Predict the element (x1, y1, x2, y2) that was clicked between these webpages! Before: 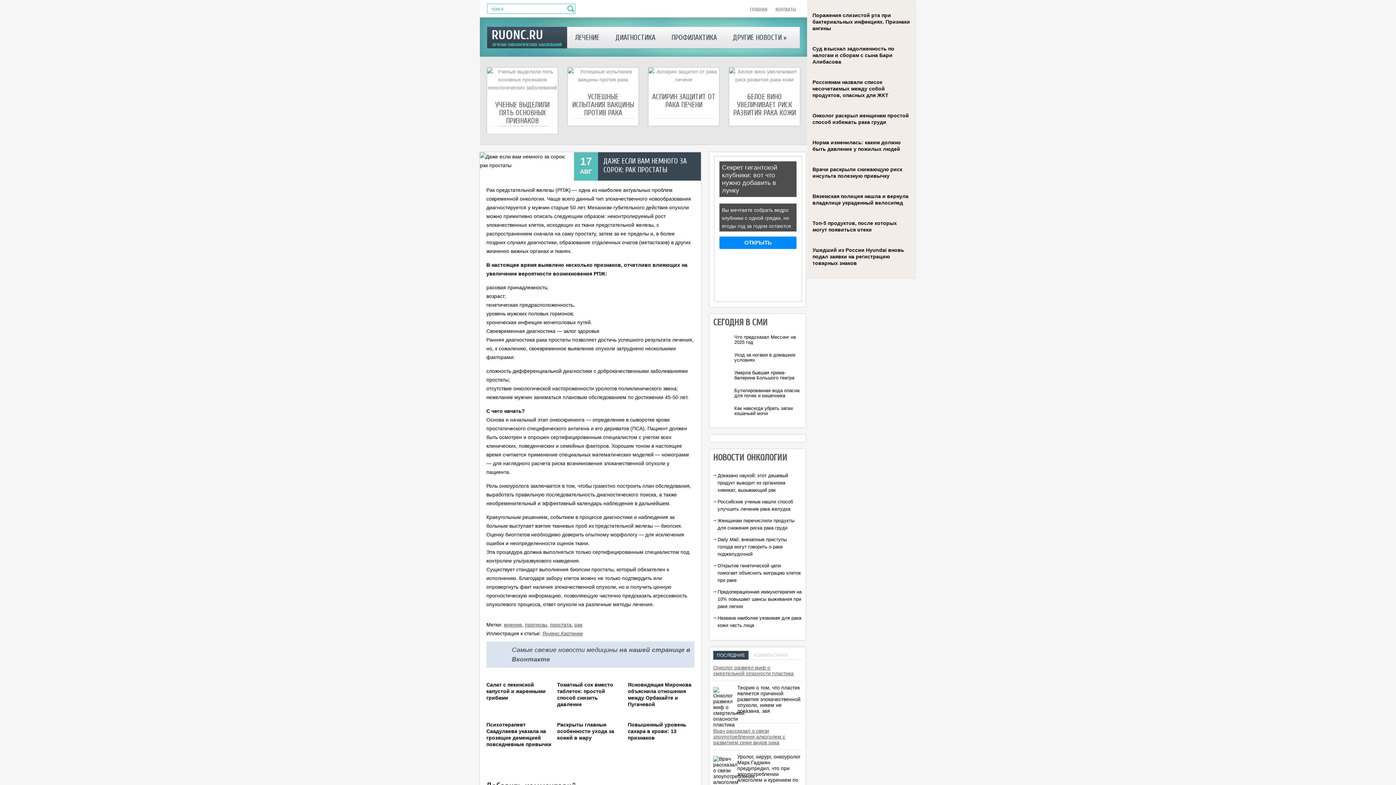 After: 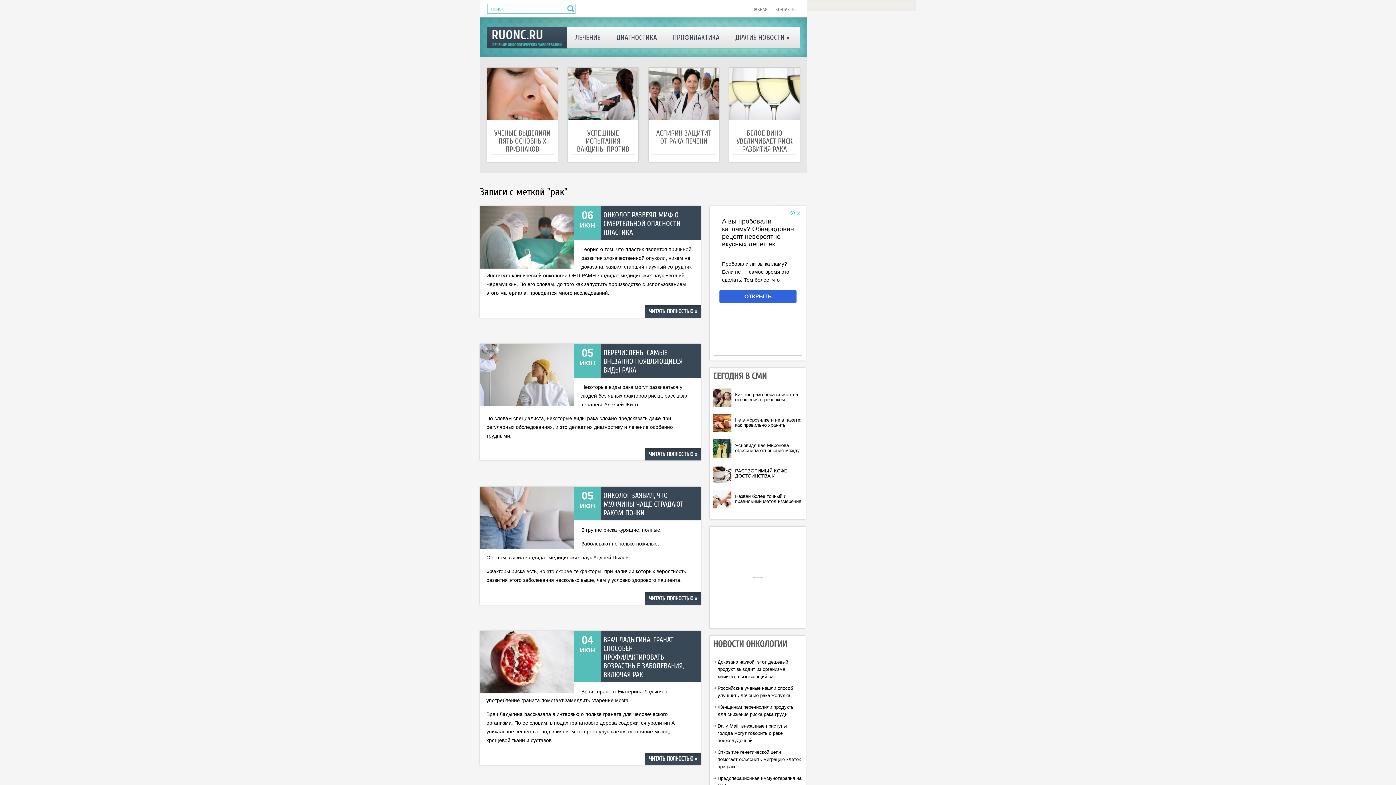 Action: bbox: (574, 622, 582, 628) label: рак